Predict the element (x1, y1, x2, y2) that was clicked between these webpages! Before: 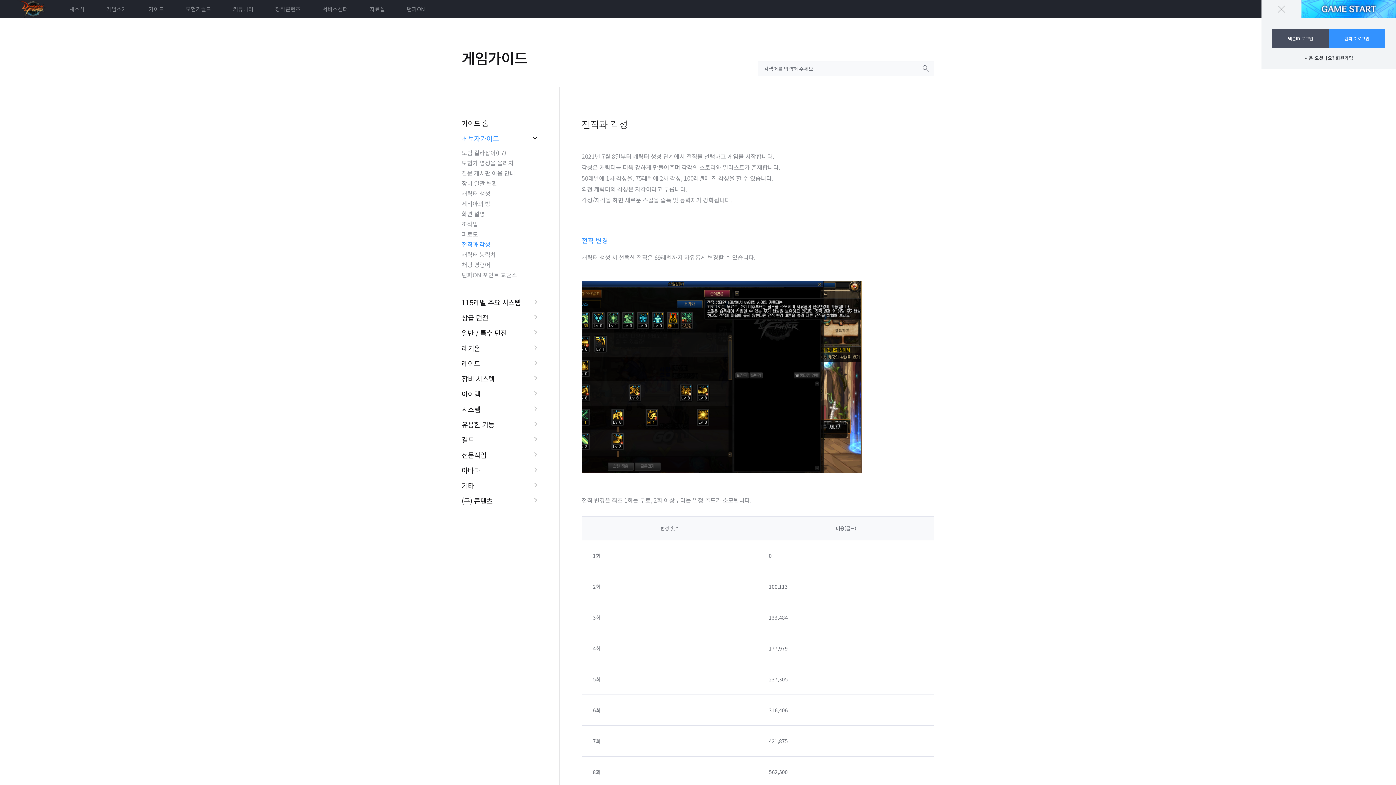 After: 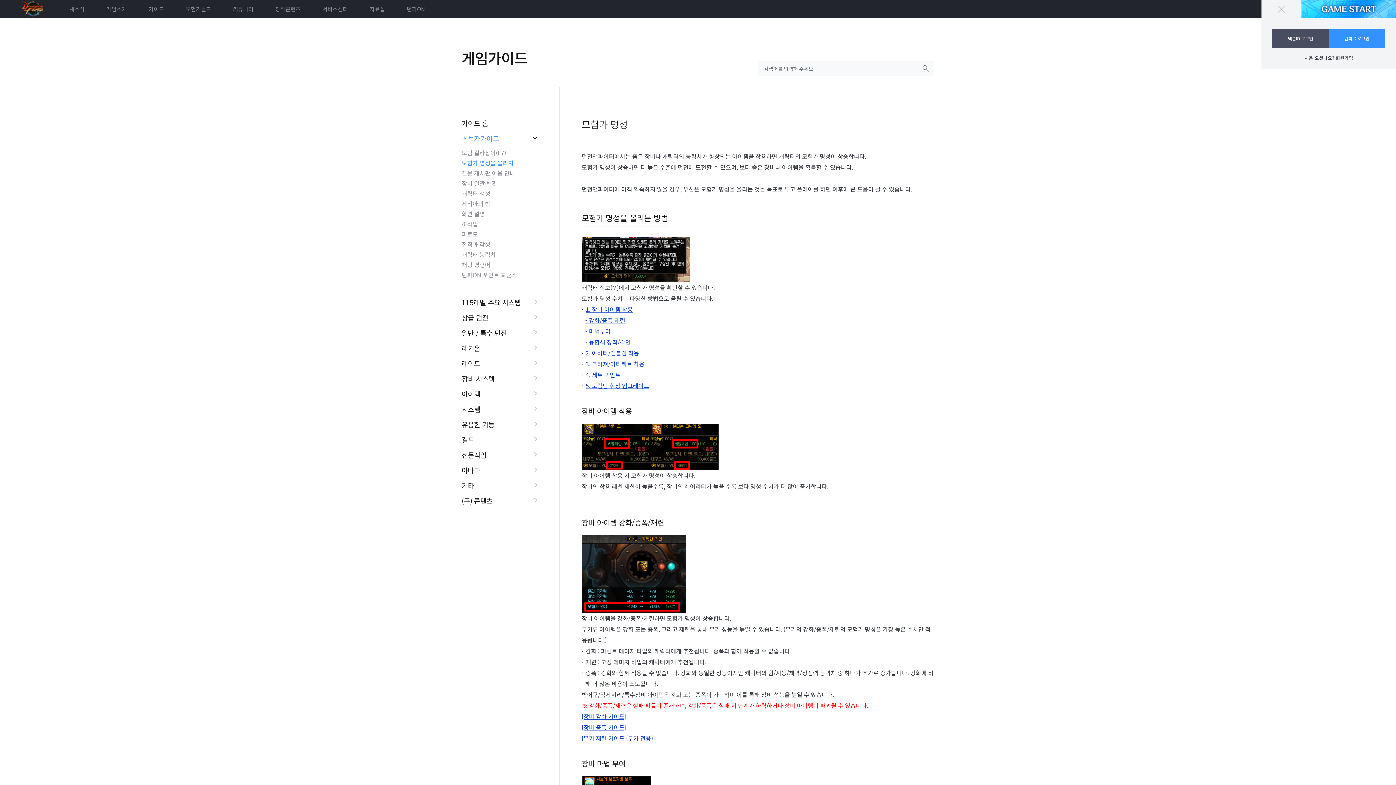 Action: bbox: (461, 157, 559, 168) label: 모험가 명성을 올리자